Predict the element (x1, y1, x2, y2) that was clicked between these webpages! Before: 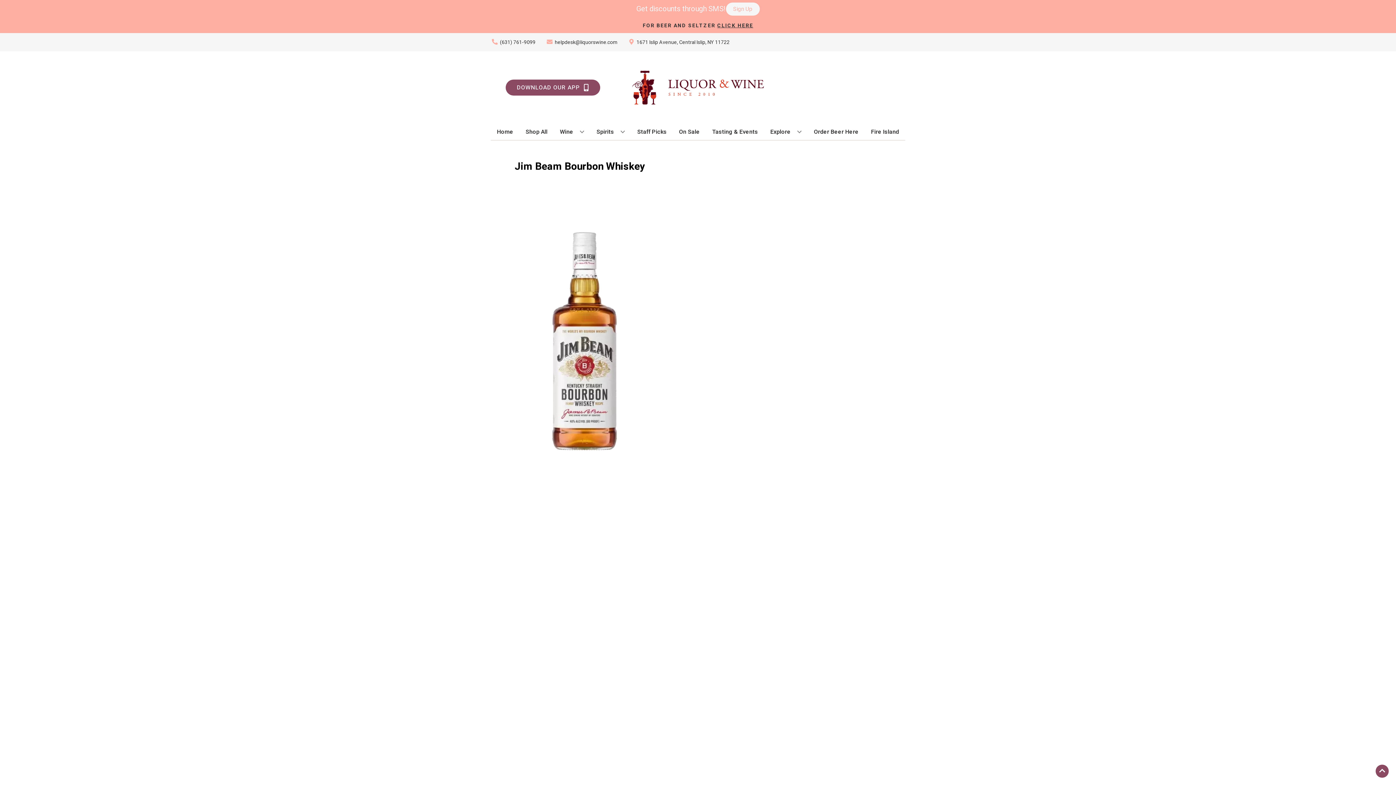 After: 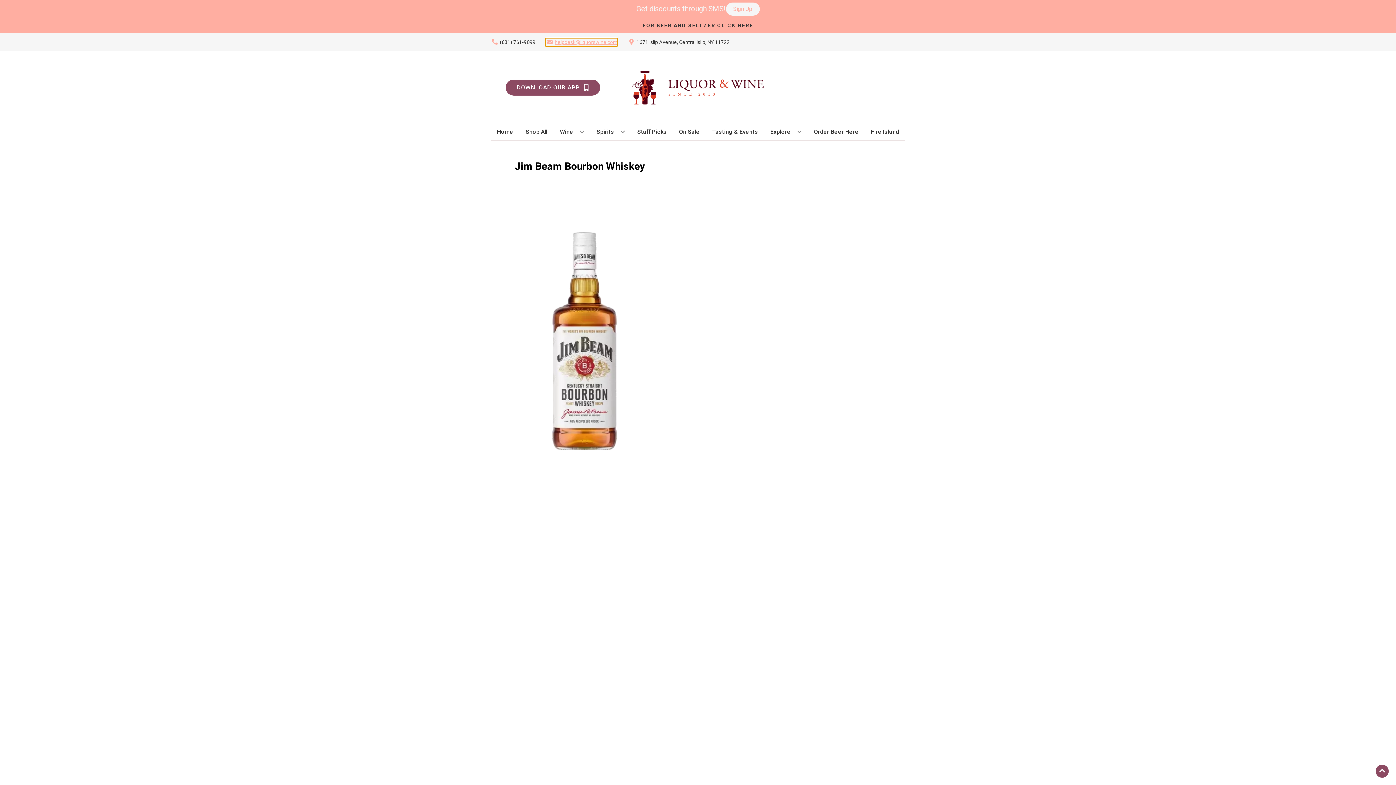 Action: label: Store Email address is helpdesk@liquorswine.com Clicking will open a link in a new tab bbox: (545, 38, 617, 46)